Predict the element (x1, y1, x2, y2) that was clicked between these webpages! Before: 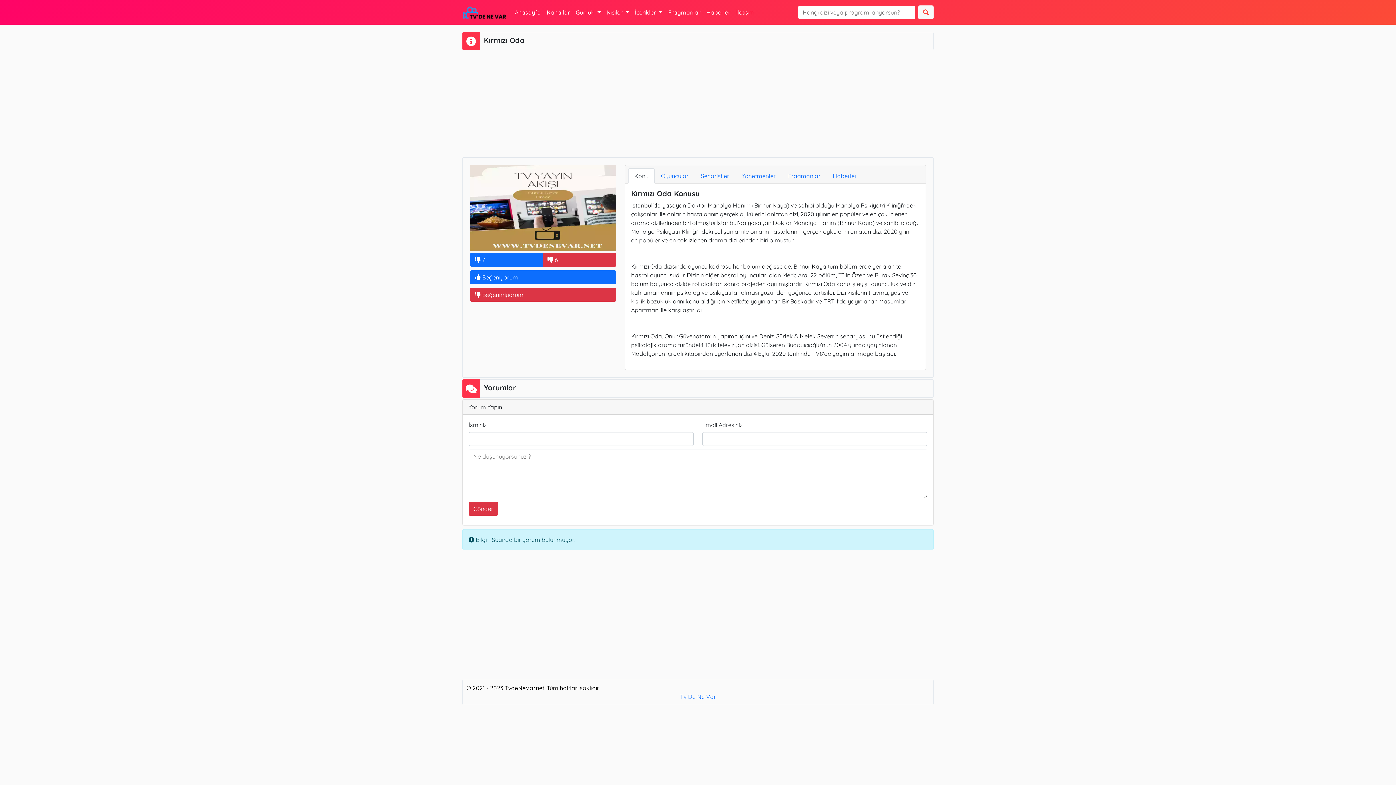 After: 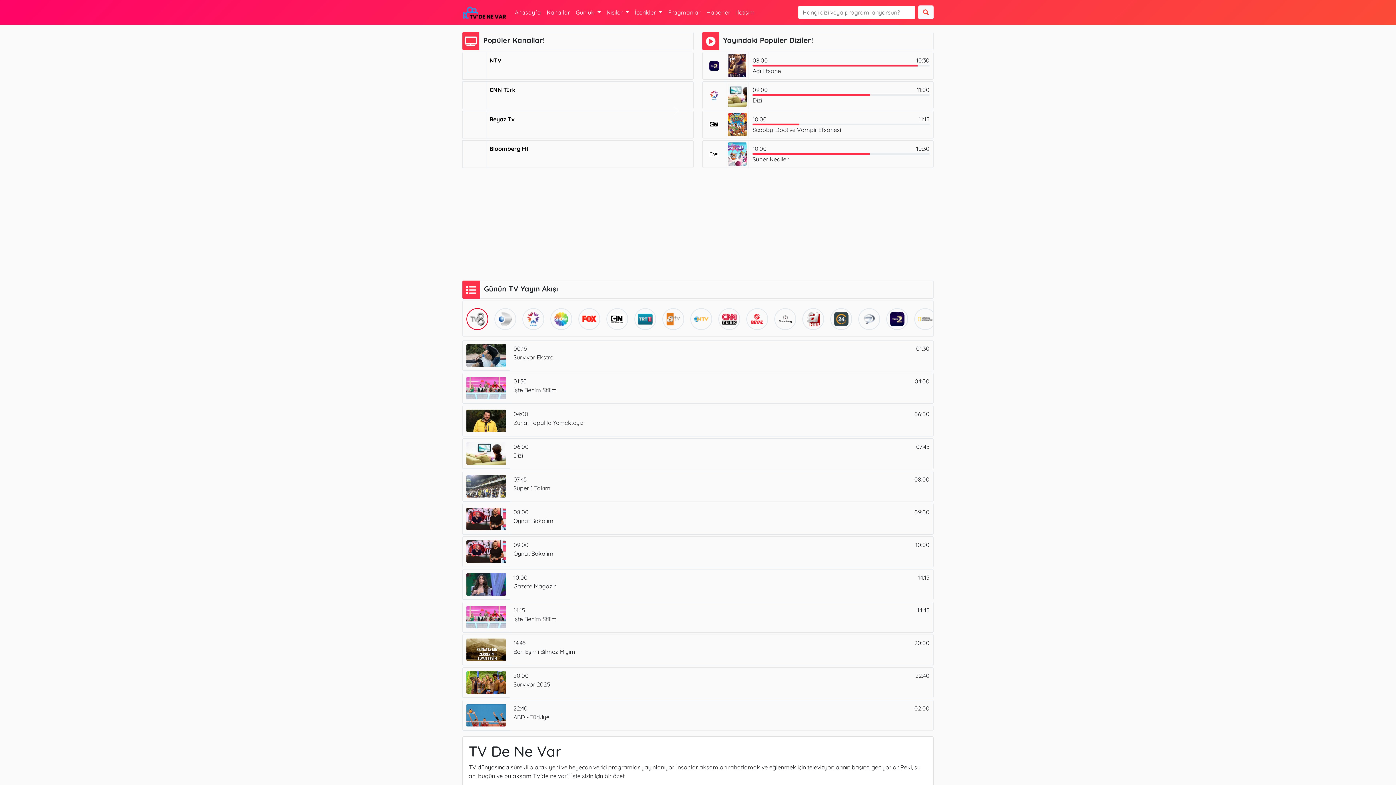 Action: label: Anasayfa bbox: (512, 5, 544, 19)